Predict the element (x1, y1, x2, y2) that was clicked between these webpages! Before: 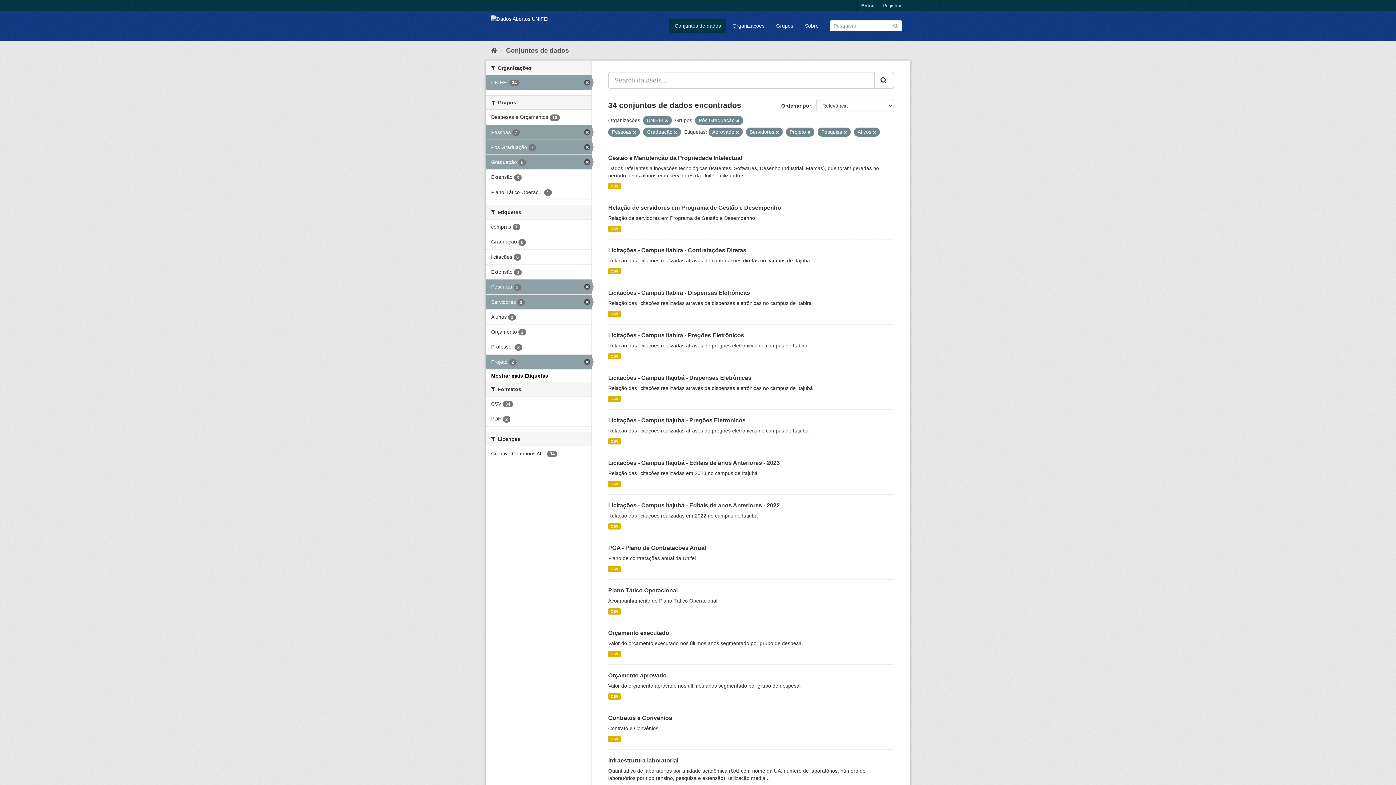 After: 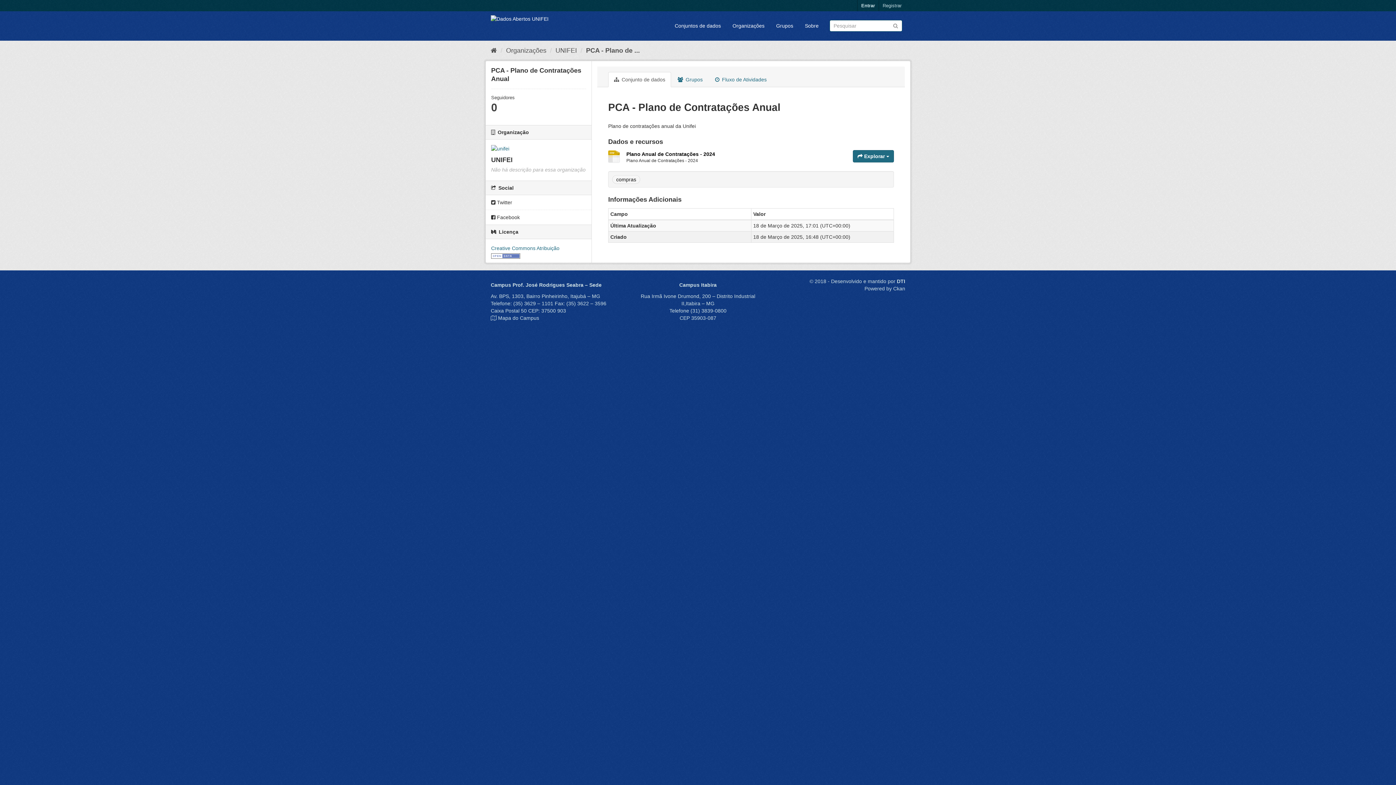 Action: label: CSV bbox: (608, 566, 620, 572)